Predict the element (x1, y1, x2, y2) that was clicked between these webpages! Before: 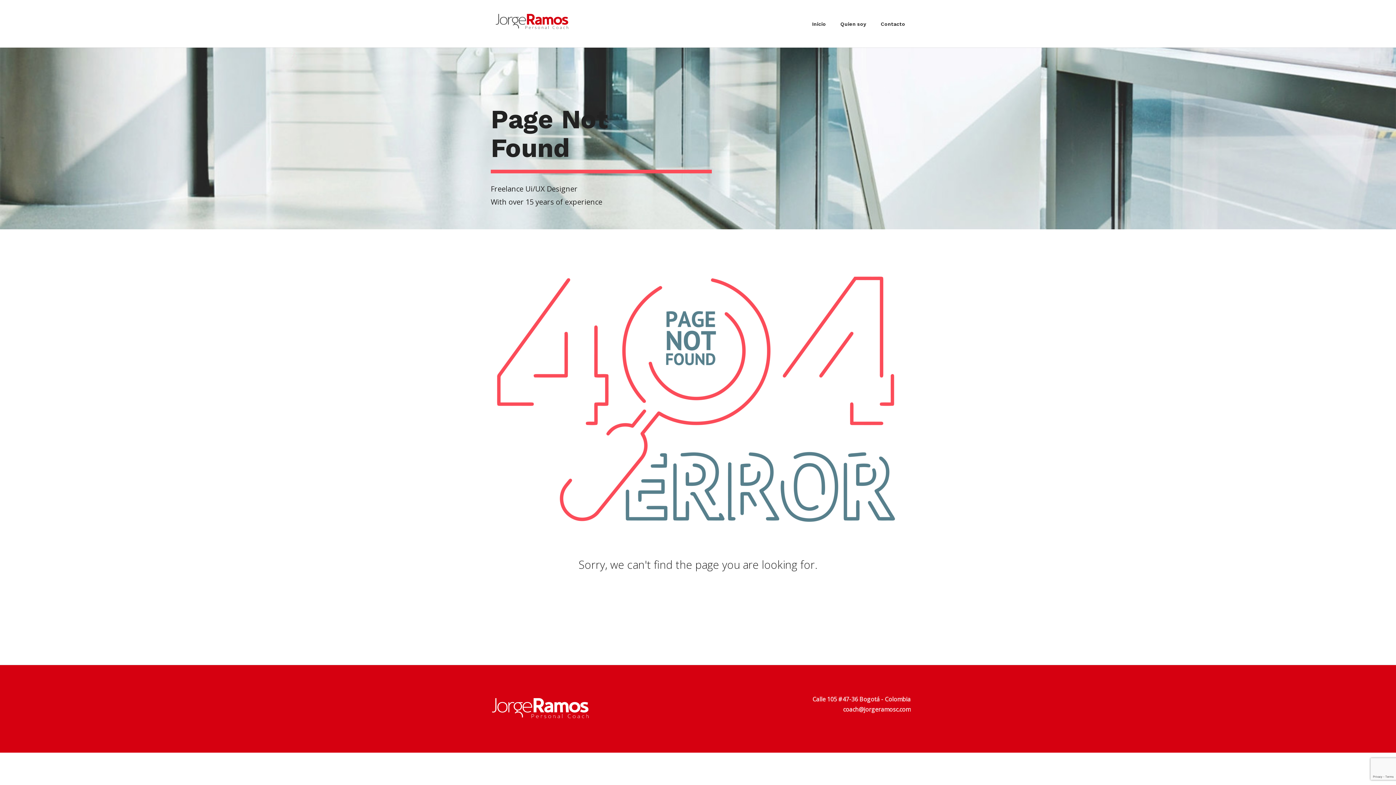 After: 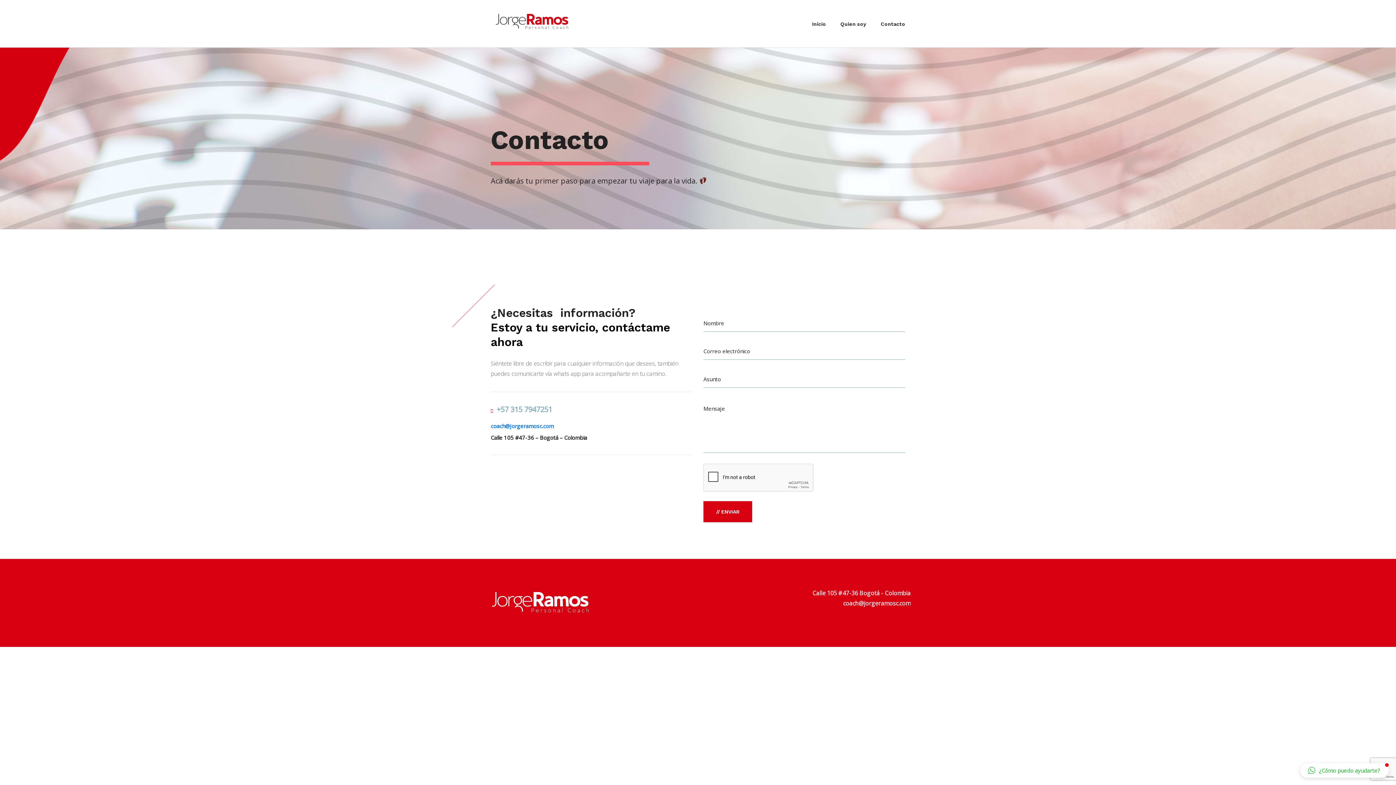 Action: bbox: (874, 21, 905, 31) label: Contacto